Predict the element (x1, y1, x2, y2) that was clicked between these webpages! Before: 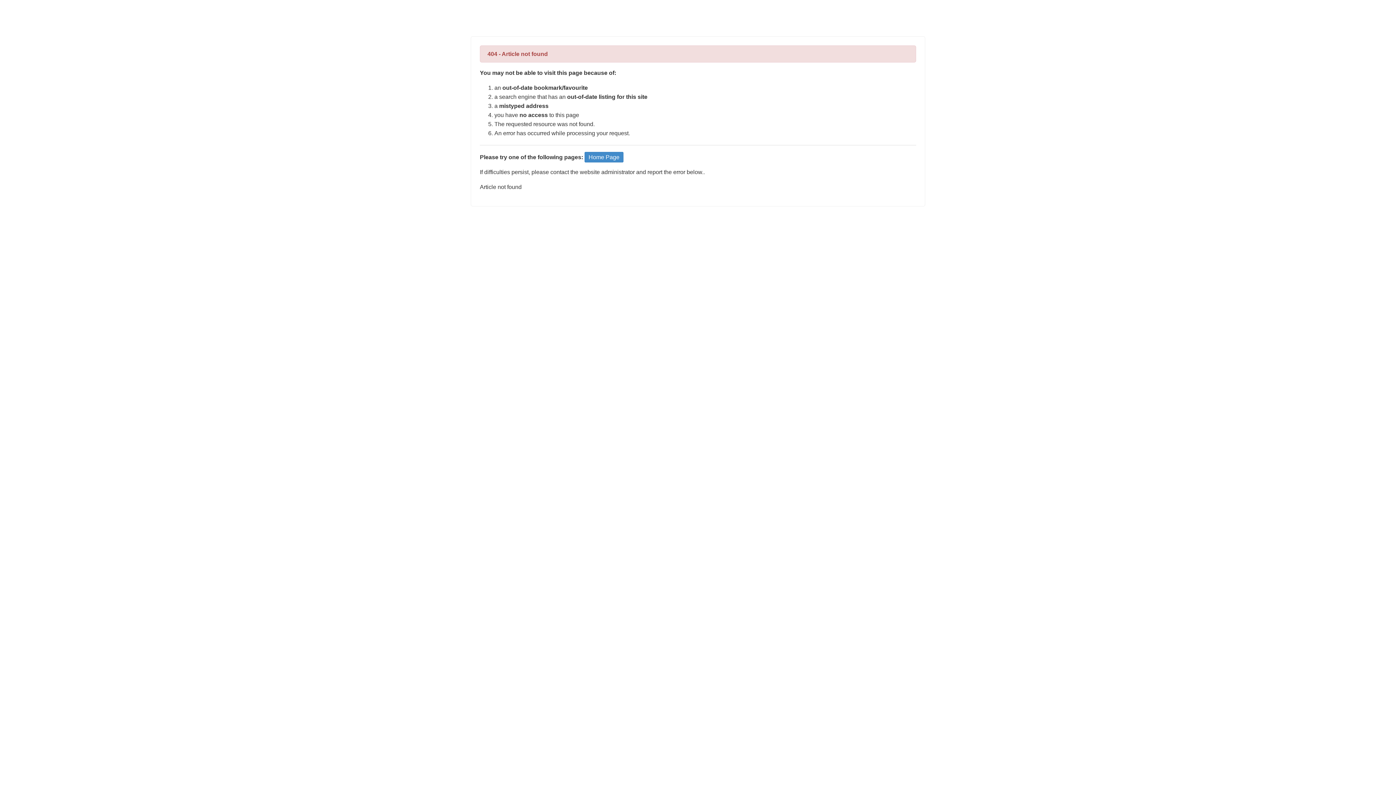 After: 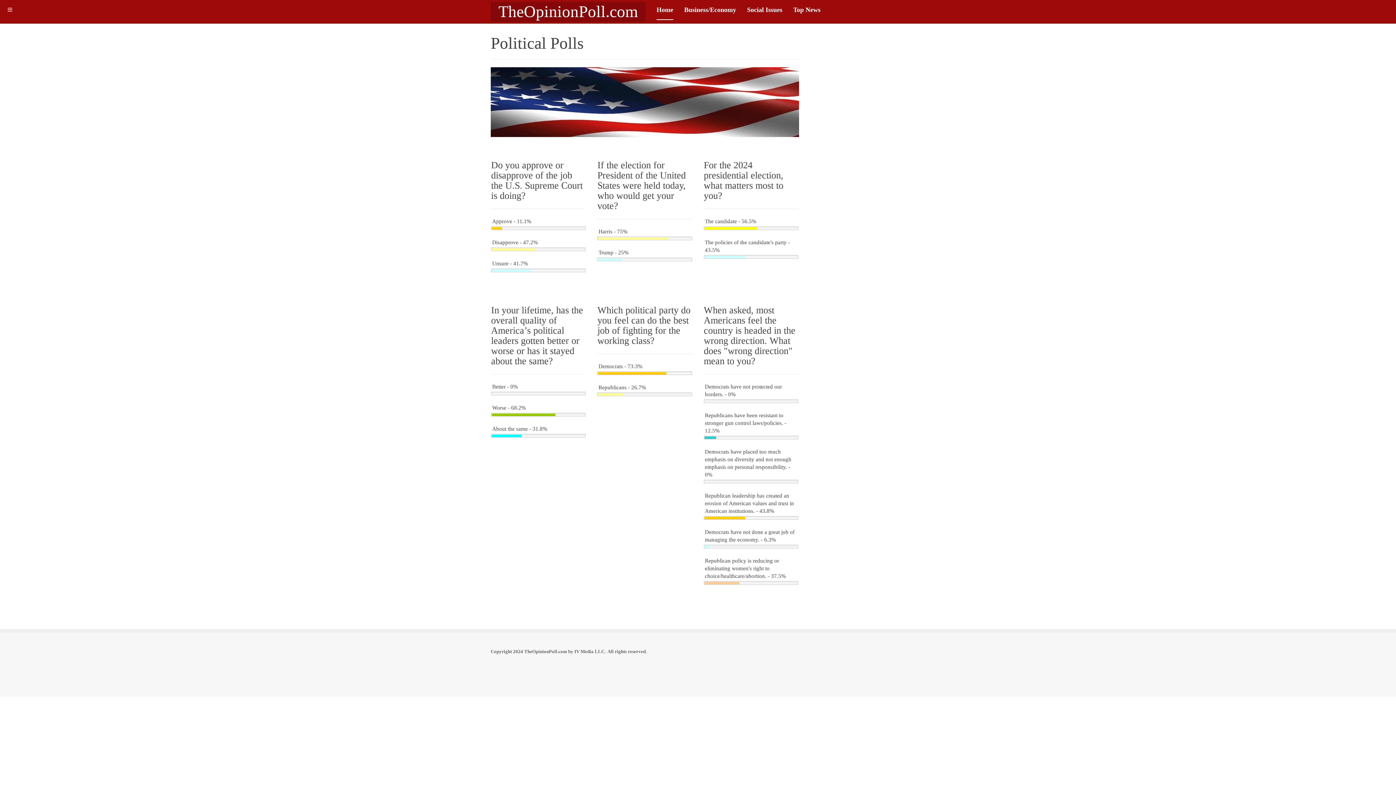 Action: bbox: (584, 152, 623, 162) label: Home Page